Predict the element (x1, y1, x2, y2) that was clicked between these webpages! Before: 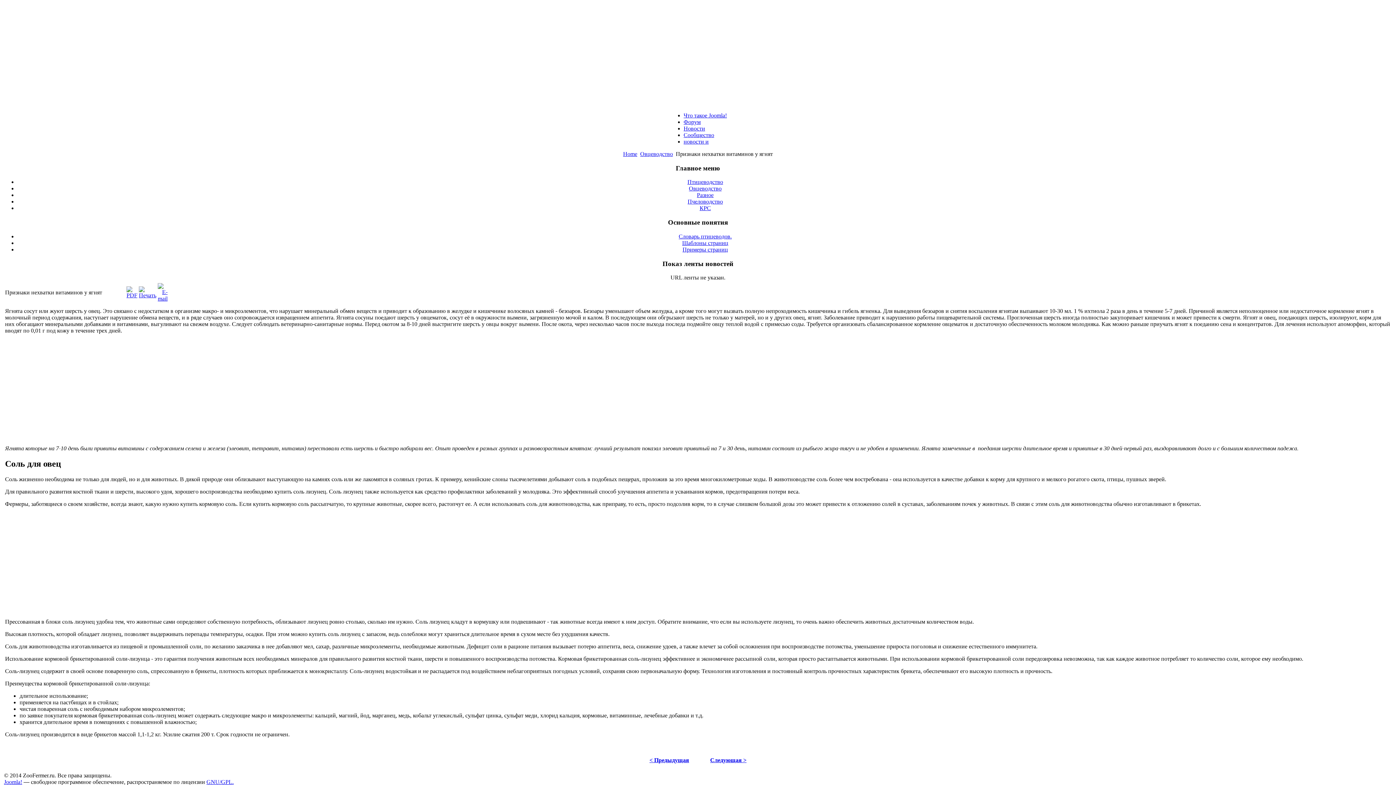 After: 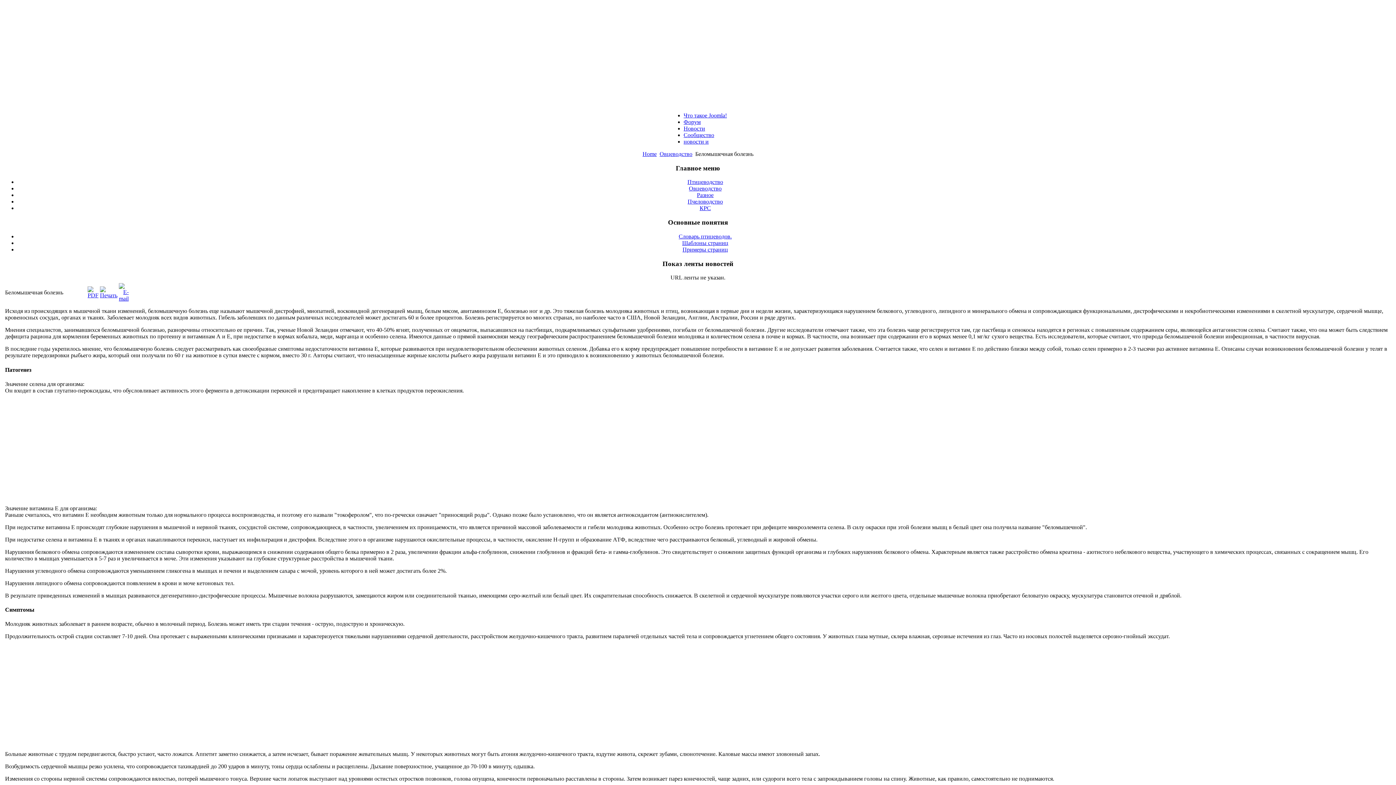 Action: label: Следующая > bbox: (710, 757, 746, 763)